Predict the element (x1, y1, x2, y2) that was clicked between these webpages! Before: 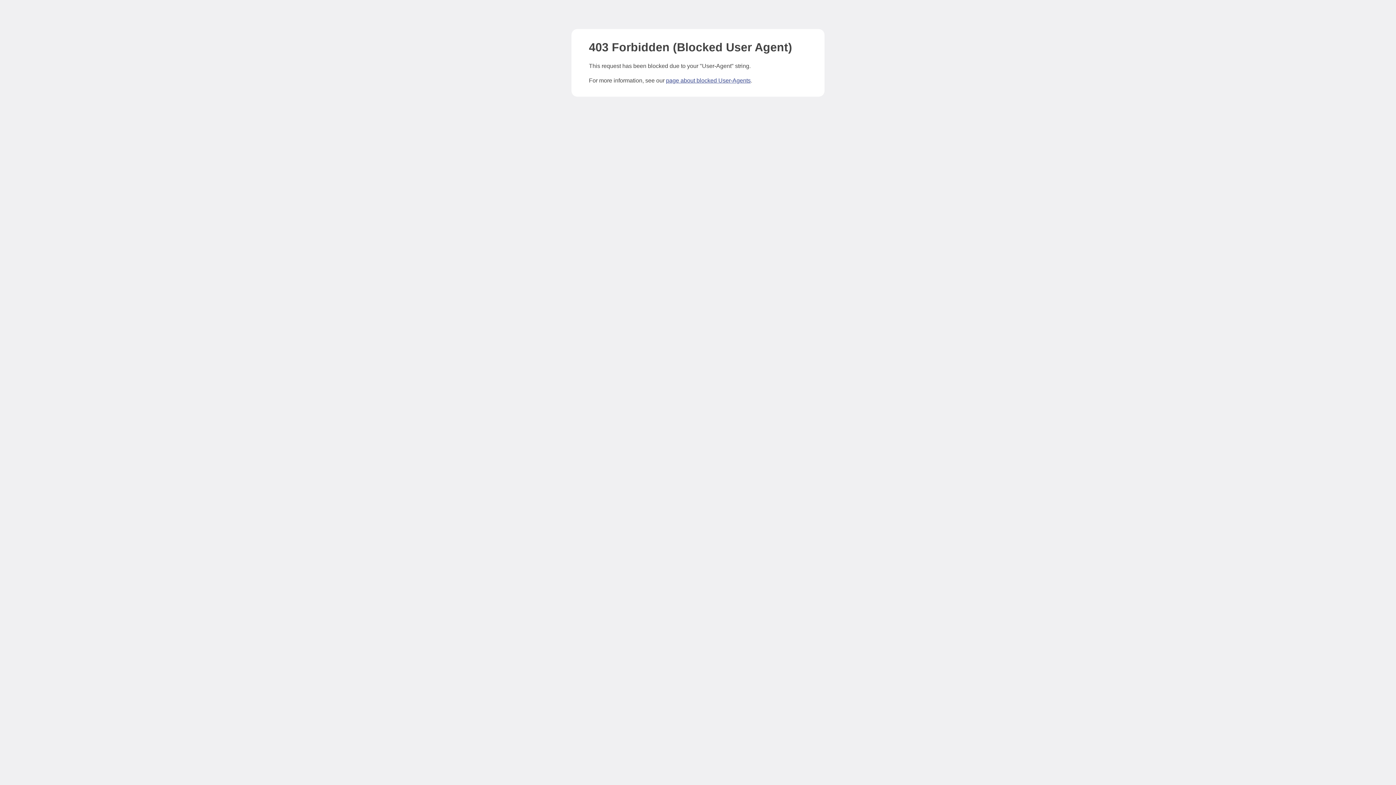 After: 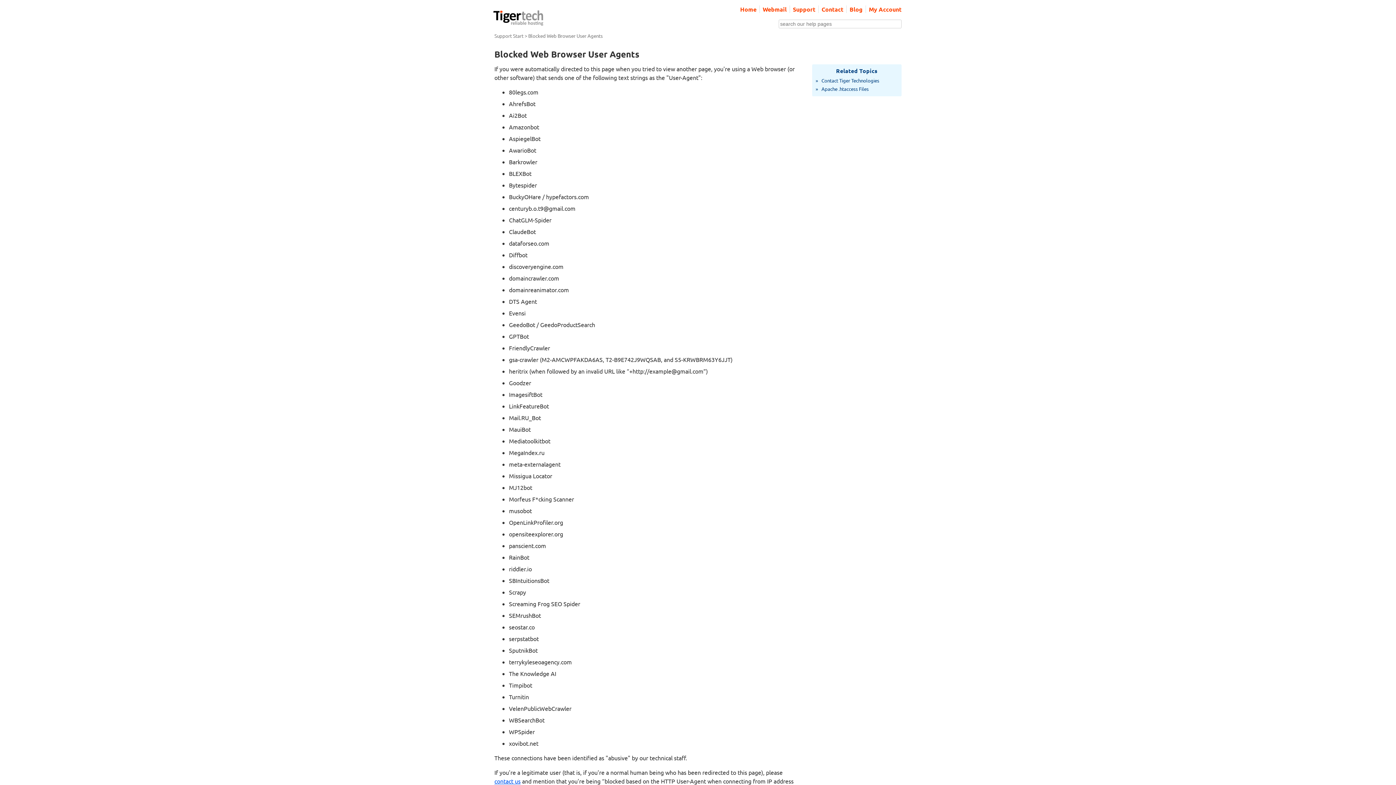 Action: bbox: (666, 77, 750, 83) label: page about blocked User-Agents